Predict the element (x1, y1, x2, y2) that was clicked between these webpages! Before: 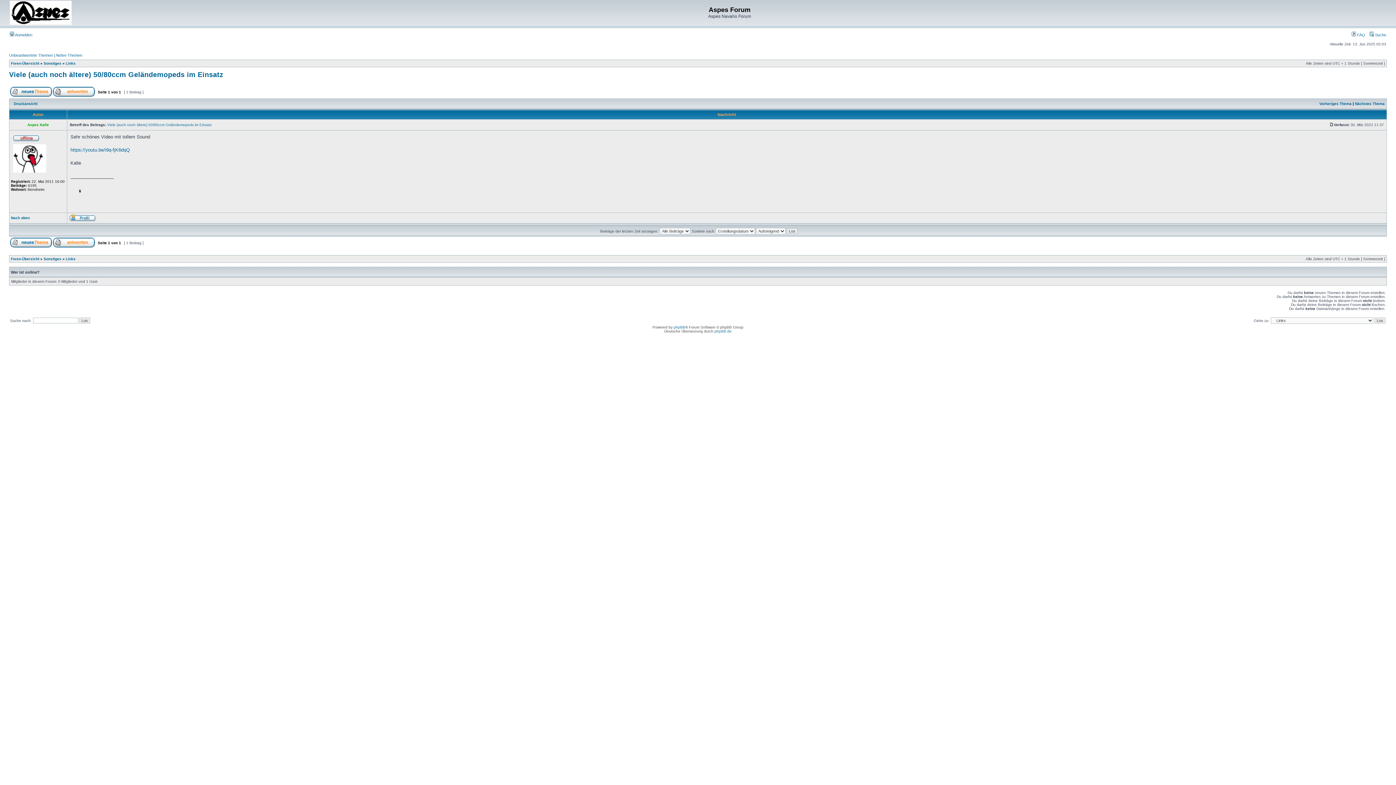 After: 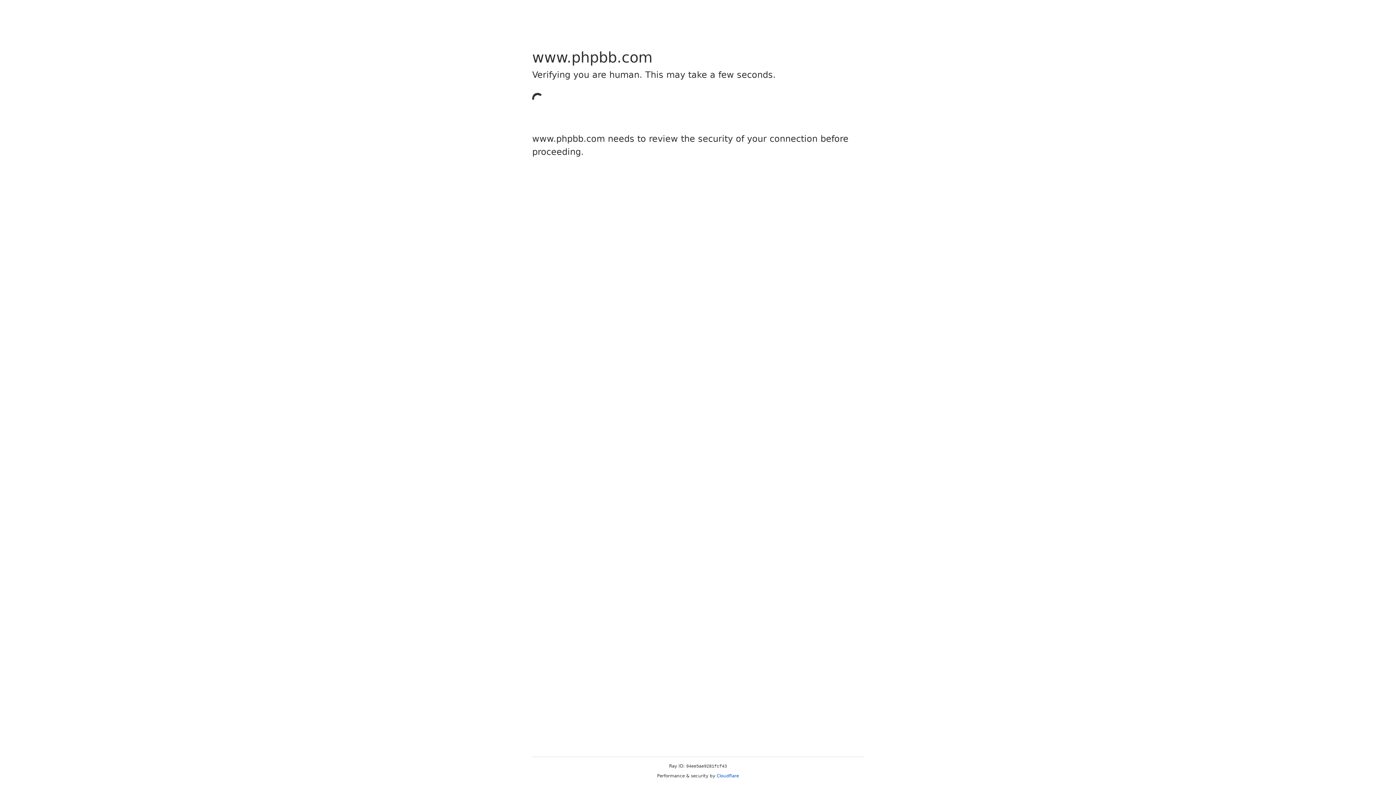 Action: label: phpBB bbox: (673, 325, 685, 329)